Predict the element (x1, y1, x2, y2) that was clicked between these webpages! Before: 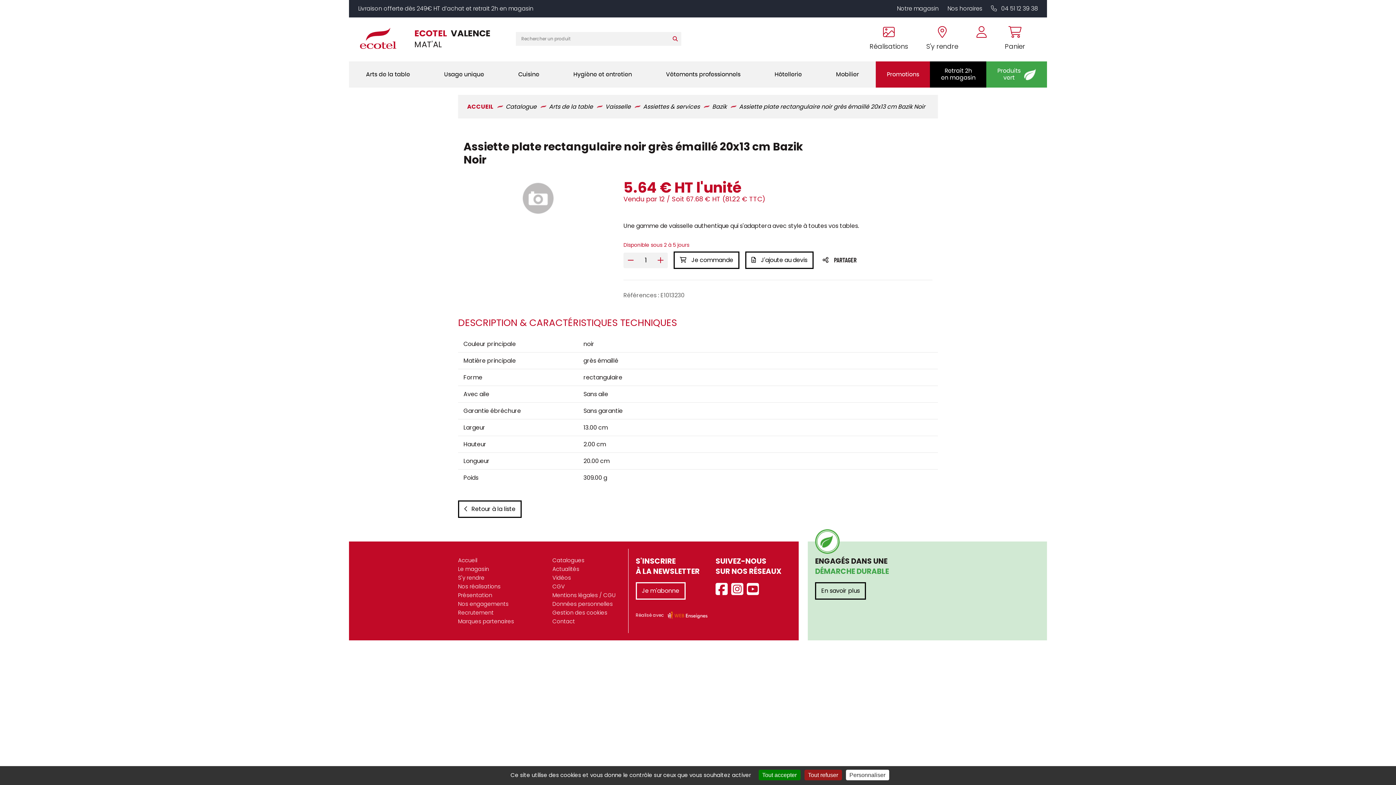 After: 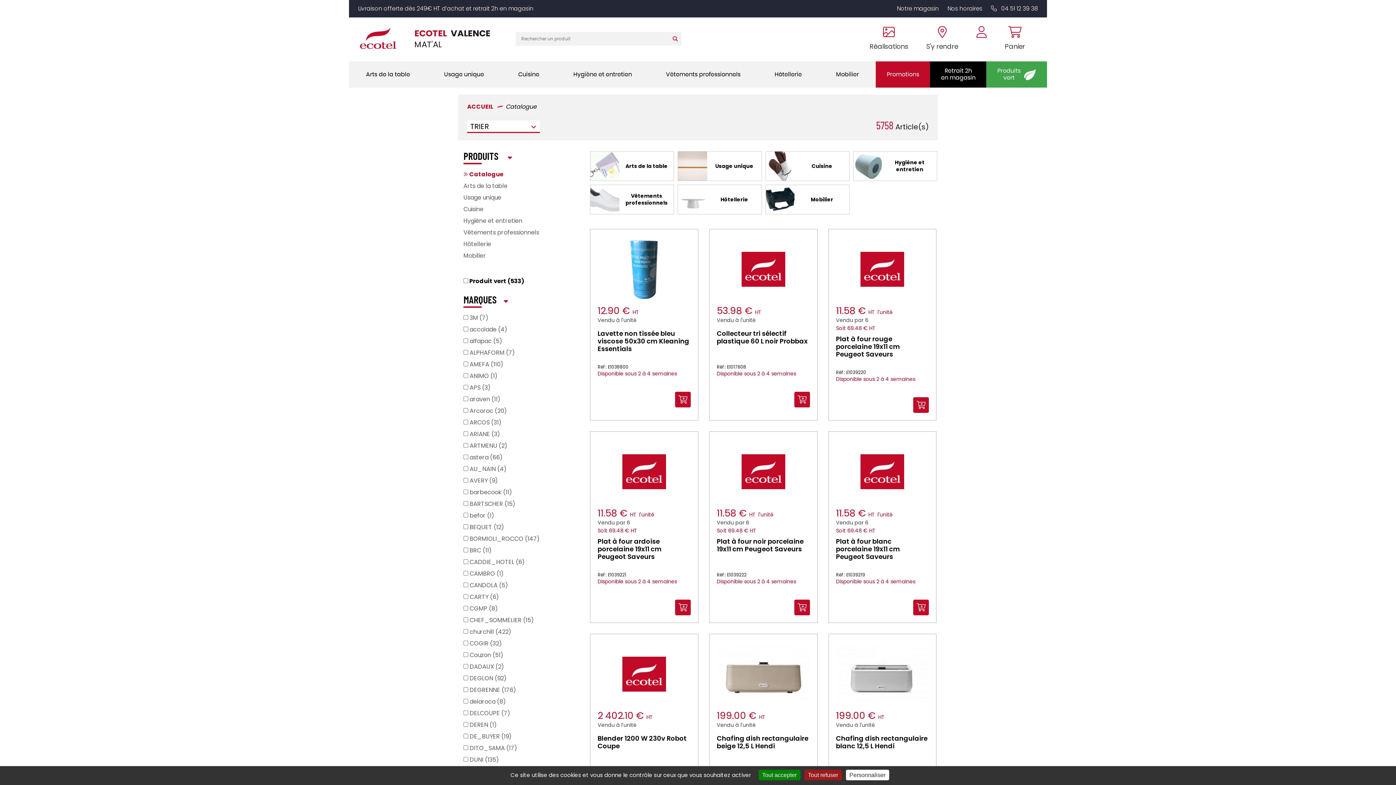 Action: bbox: (494, 102, 536, 110) label: Catalogue